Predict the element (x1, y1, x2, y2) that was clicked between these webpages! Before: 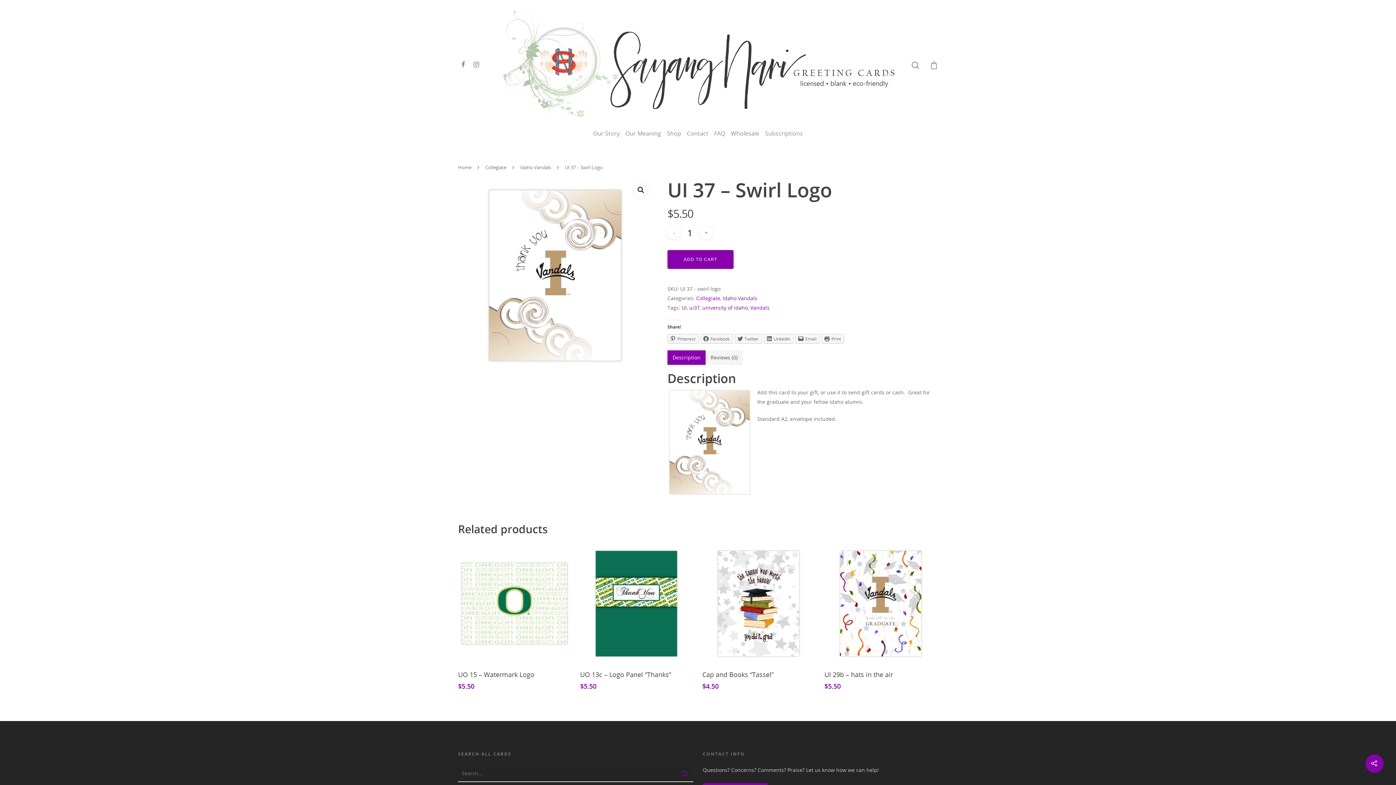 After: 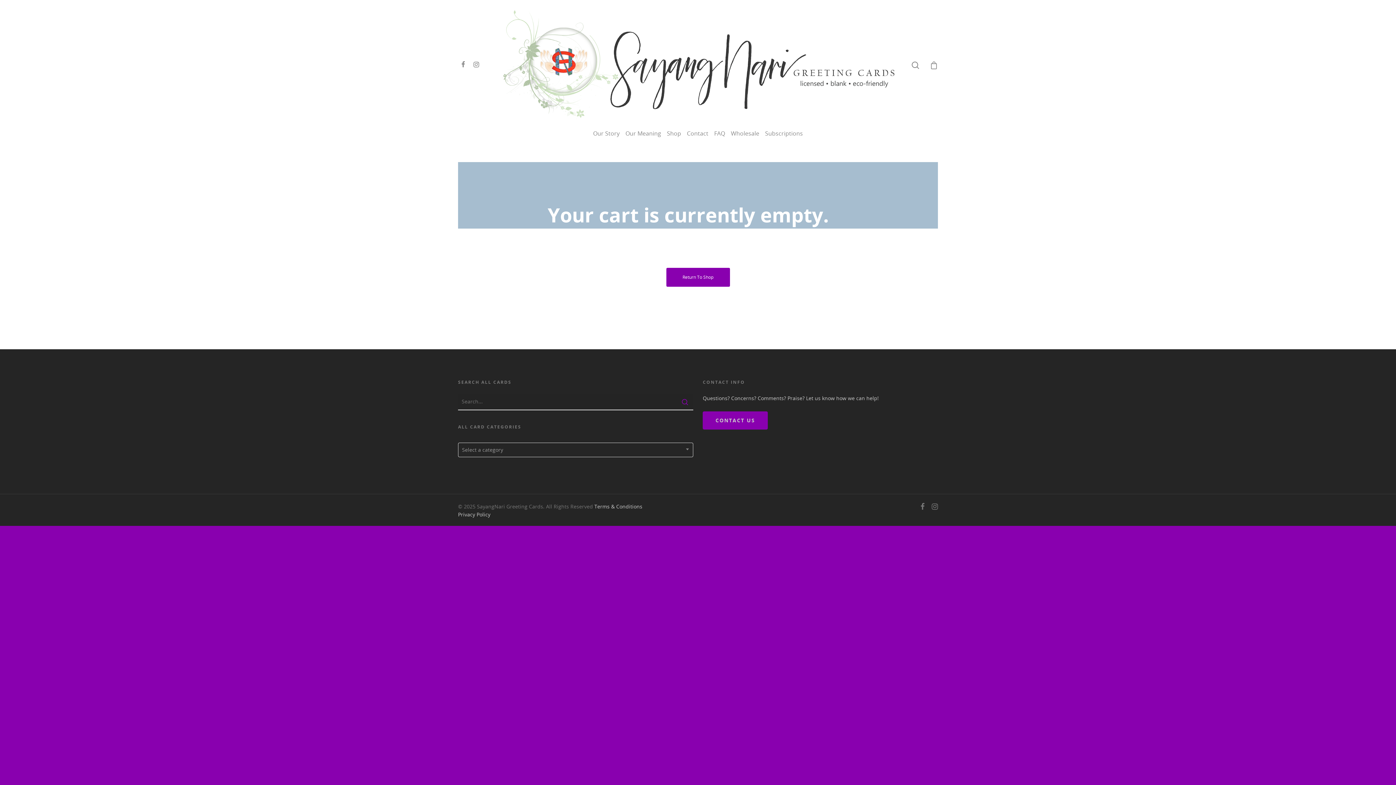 Action: bbox: (930, 61, 938, 68)